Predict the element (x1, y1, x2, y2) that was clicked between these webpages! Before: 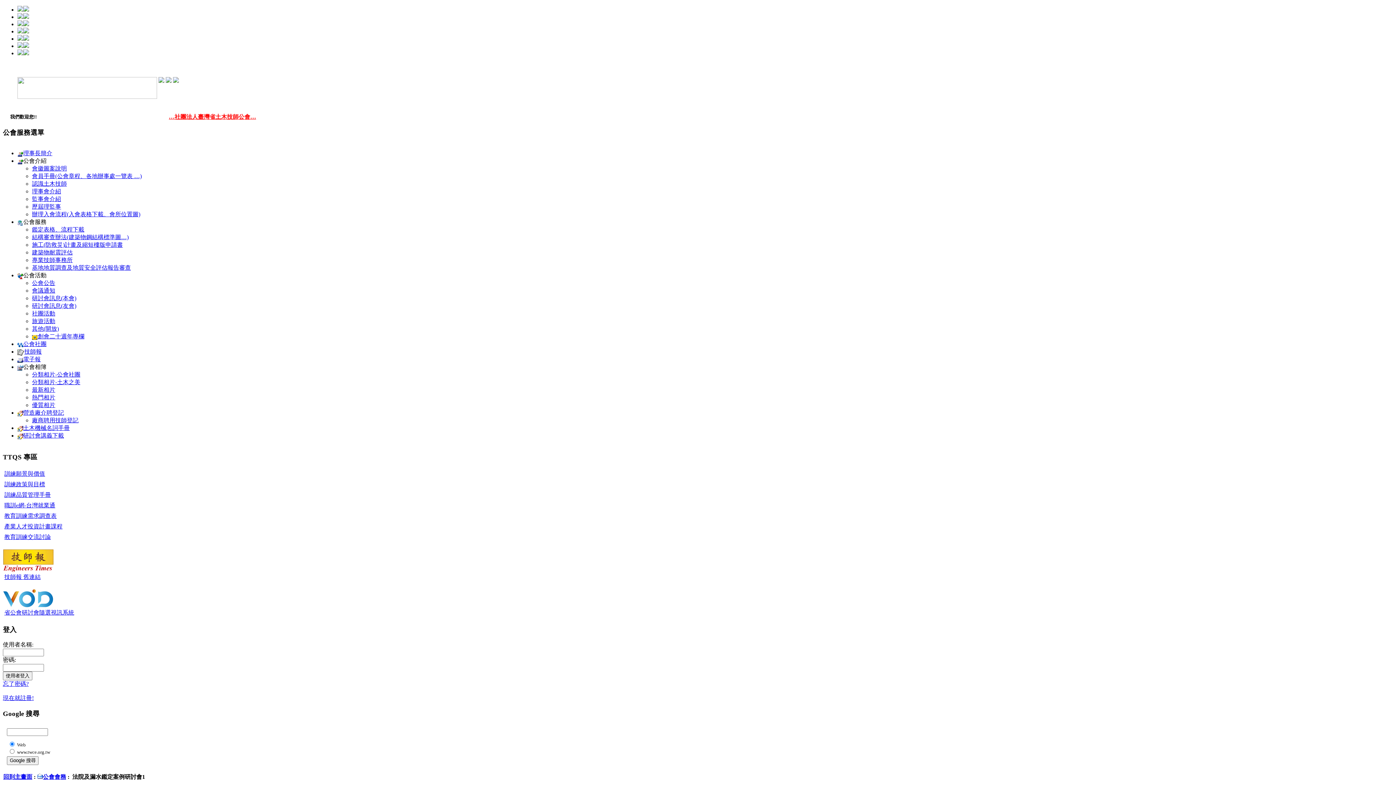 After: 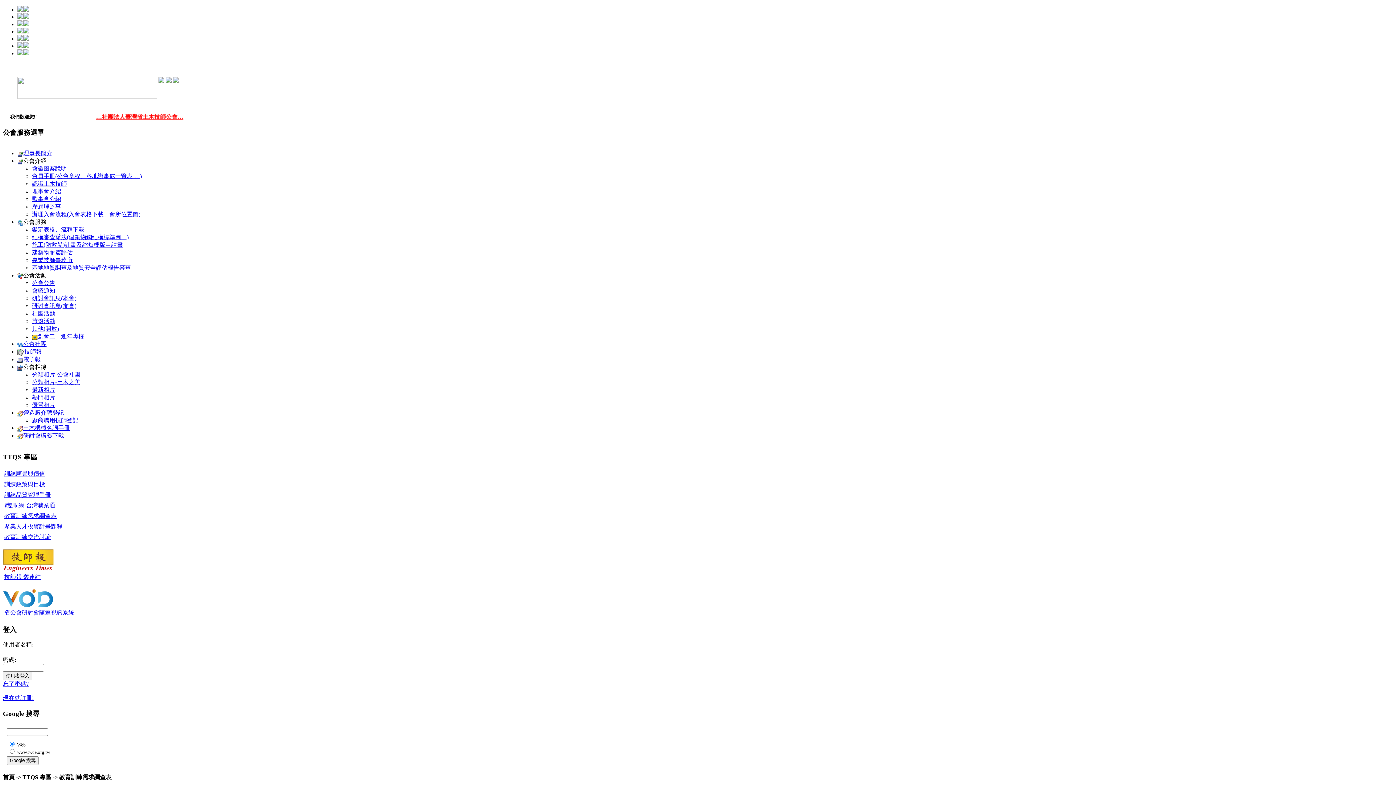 Action: bbox: (2, 511, 64, 521) label: 教育訓練需求調查表